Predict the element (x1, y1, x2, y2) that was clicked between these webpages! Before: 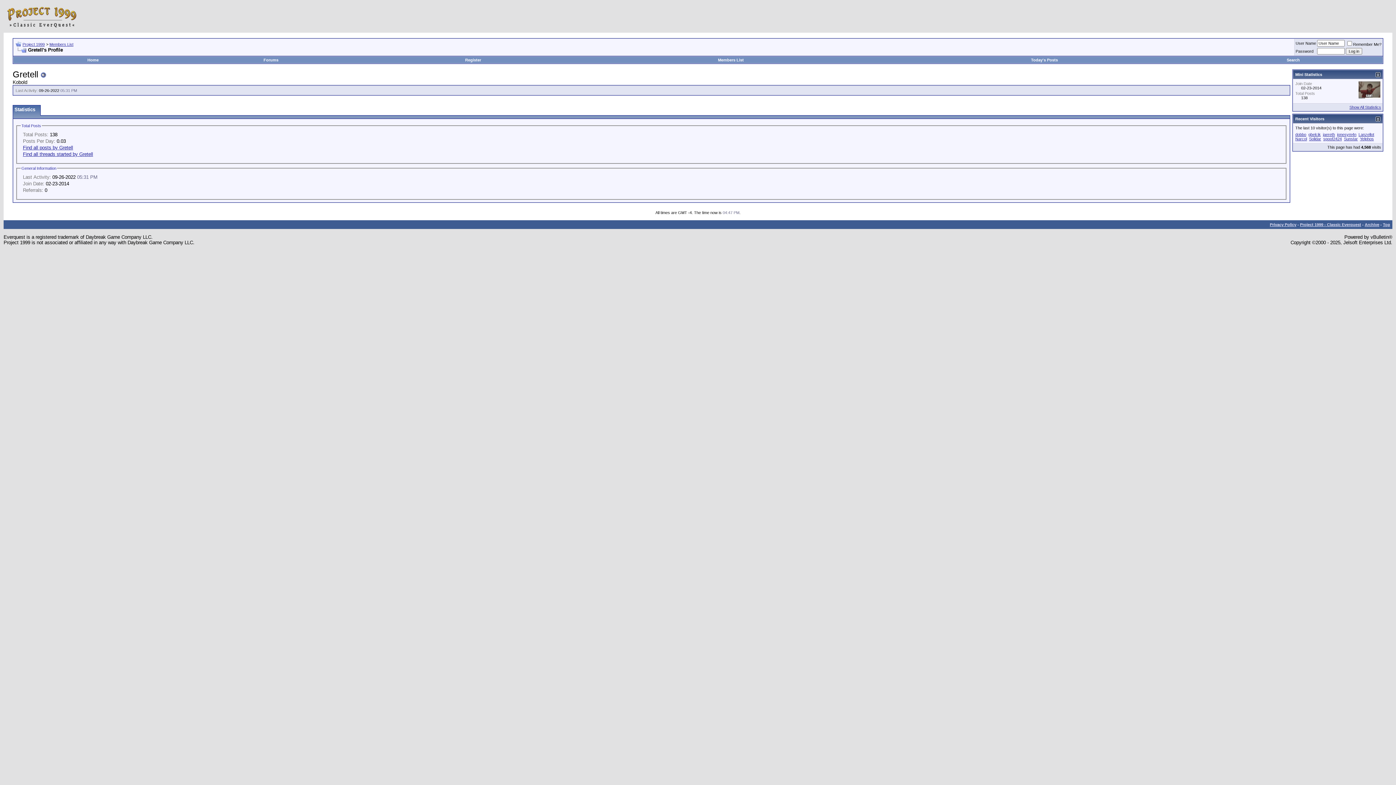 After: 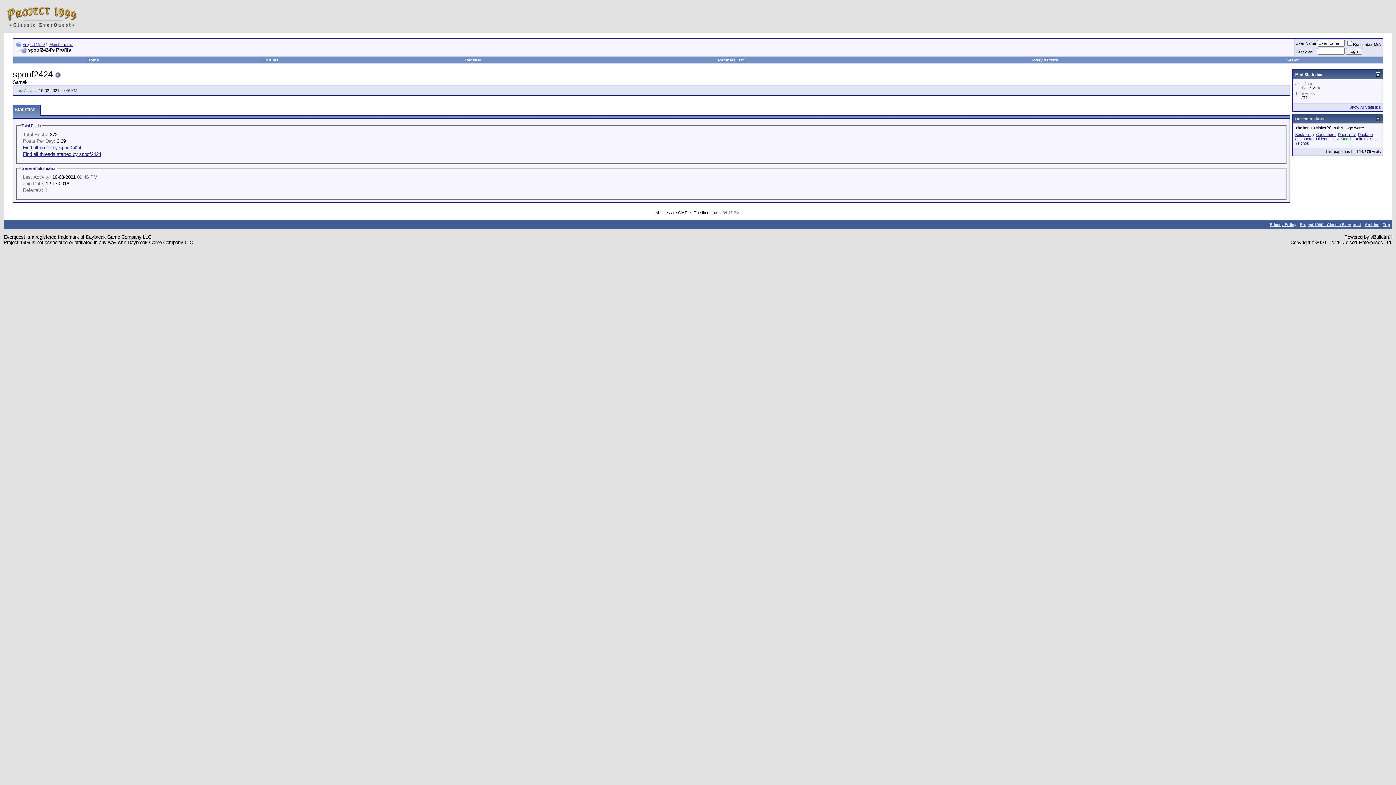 Action: label: spoof2424 bbox: (1323, 136, 1342, 141)